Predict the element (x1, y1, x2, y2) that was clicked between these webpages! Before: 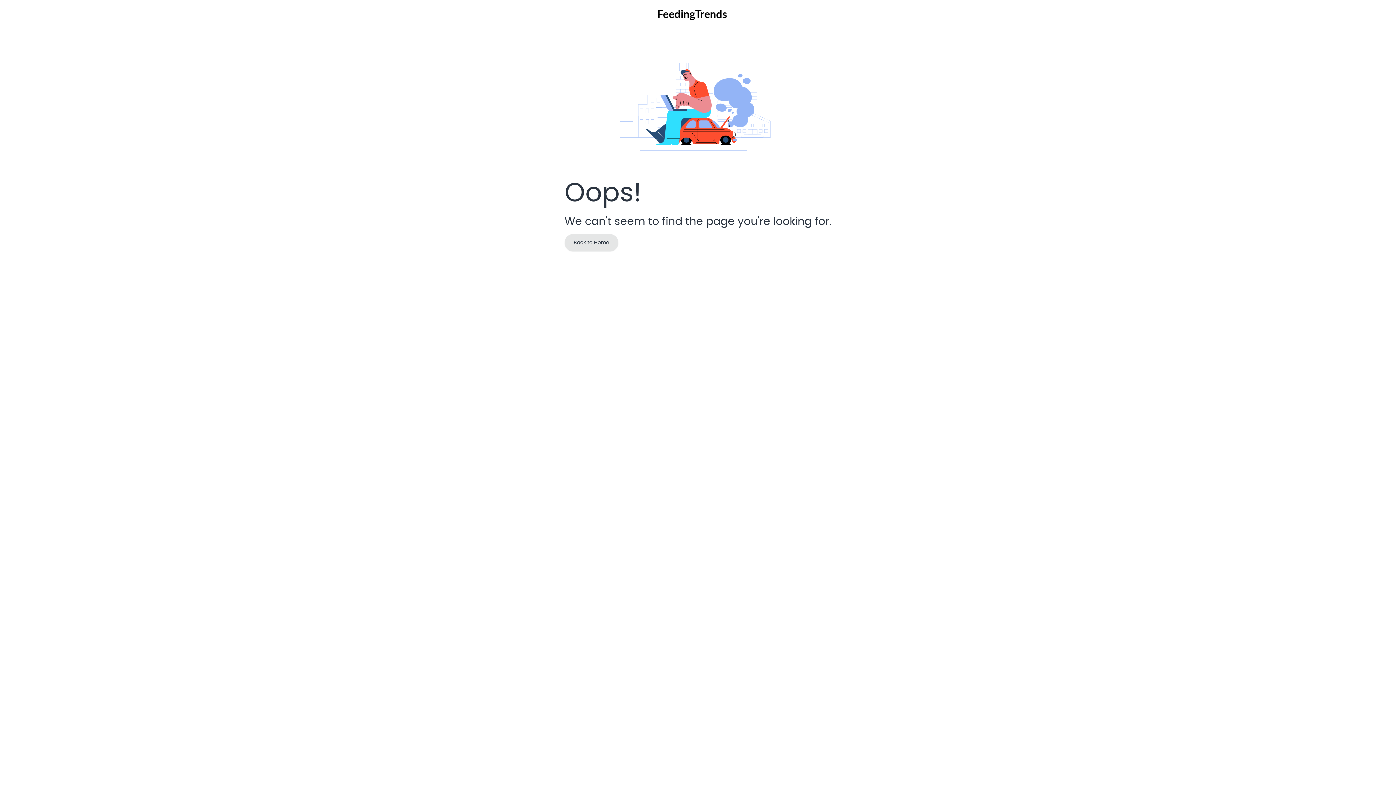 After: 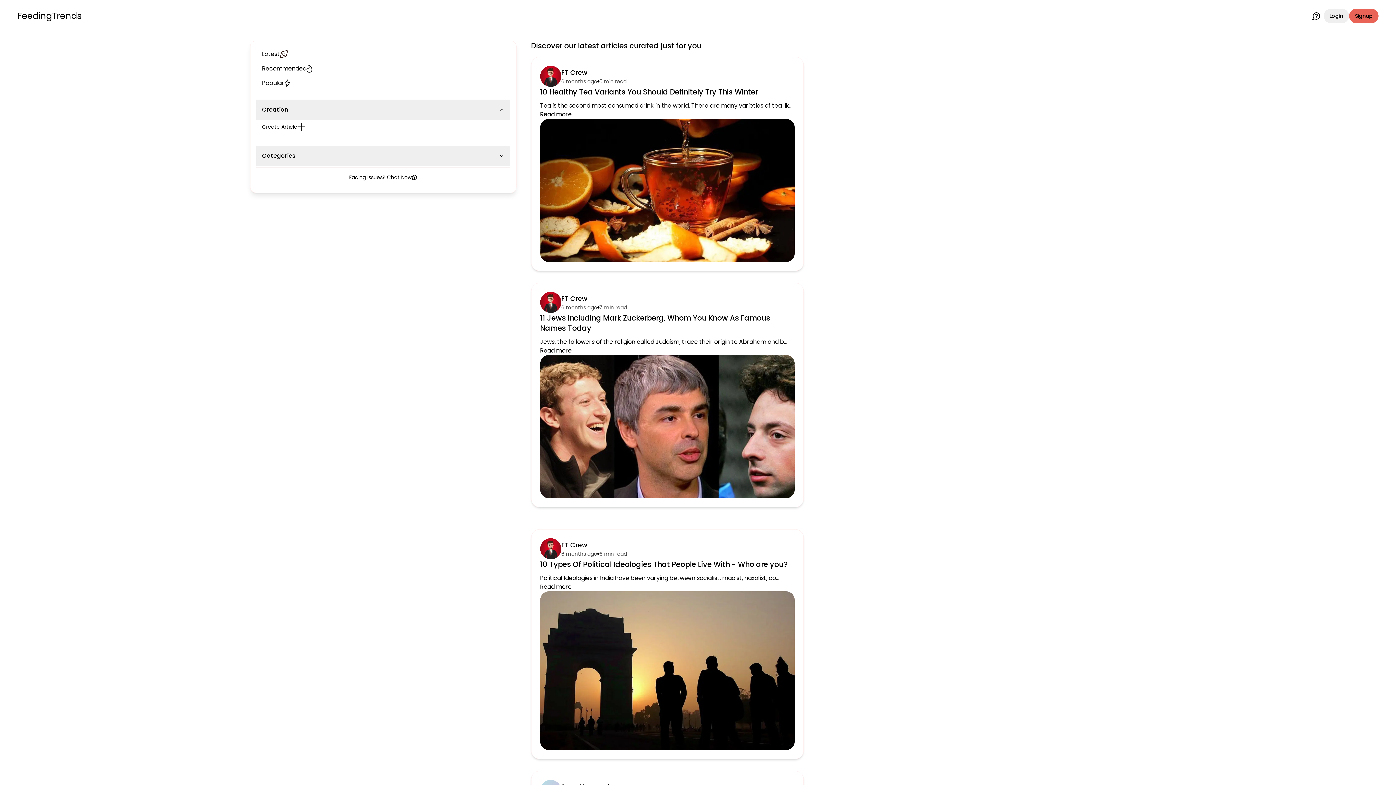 Action: label: Back to Home bbox: (564, 234, 618, 251)